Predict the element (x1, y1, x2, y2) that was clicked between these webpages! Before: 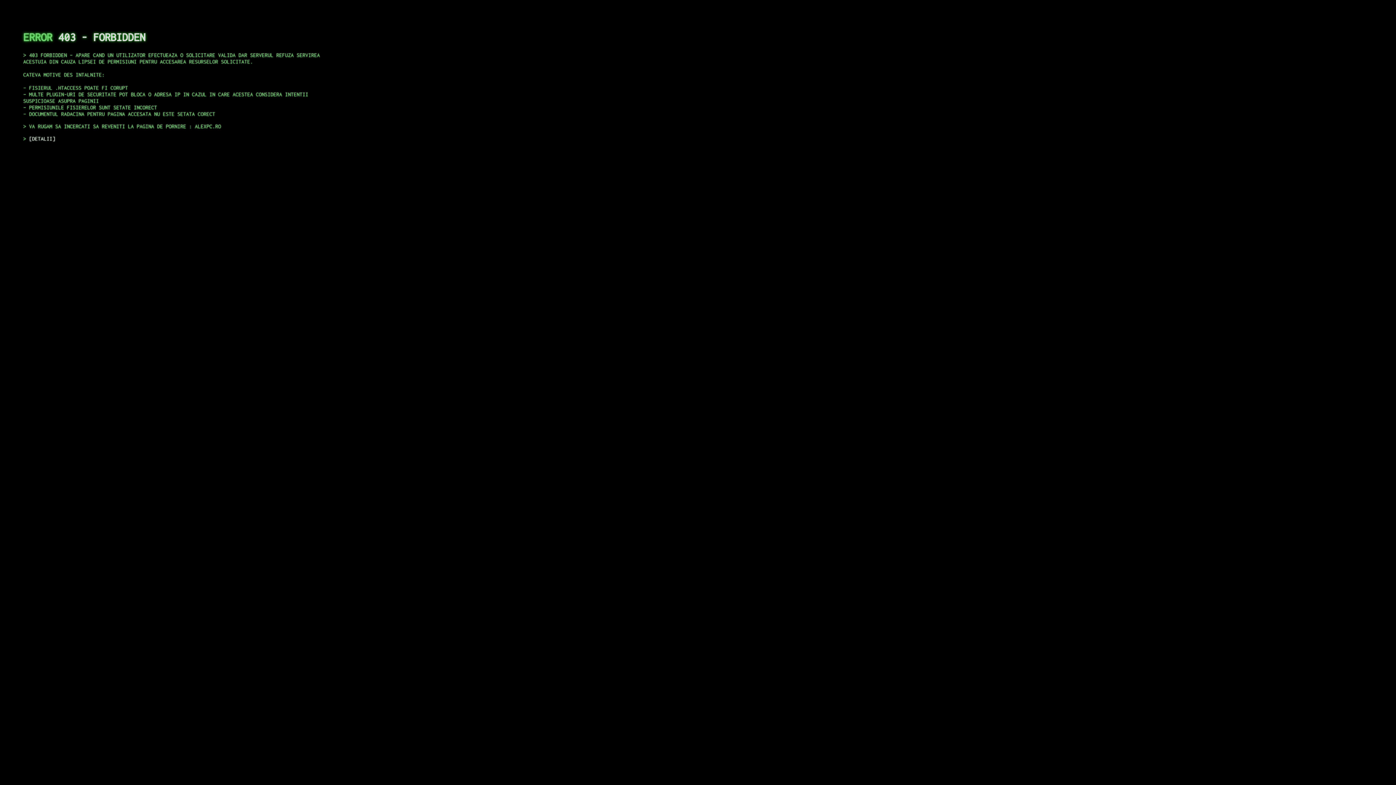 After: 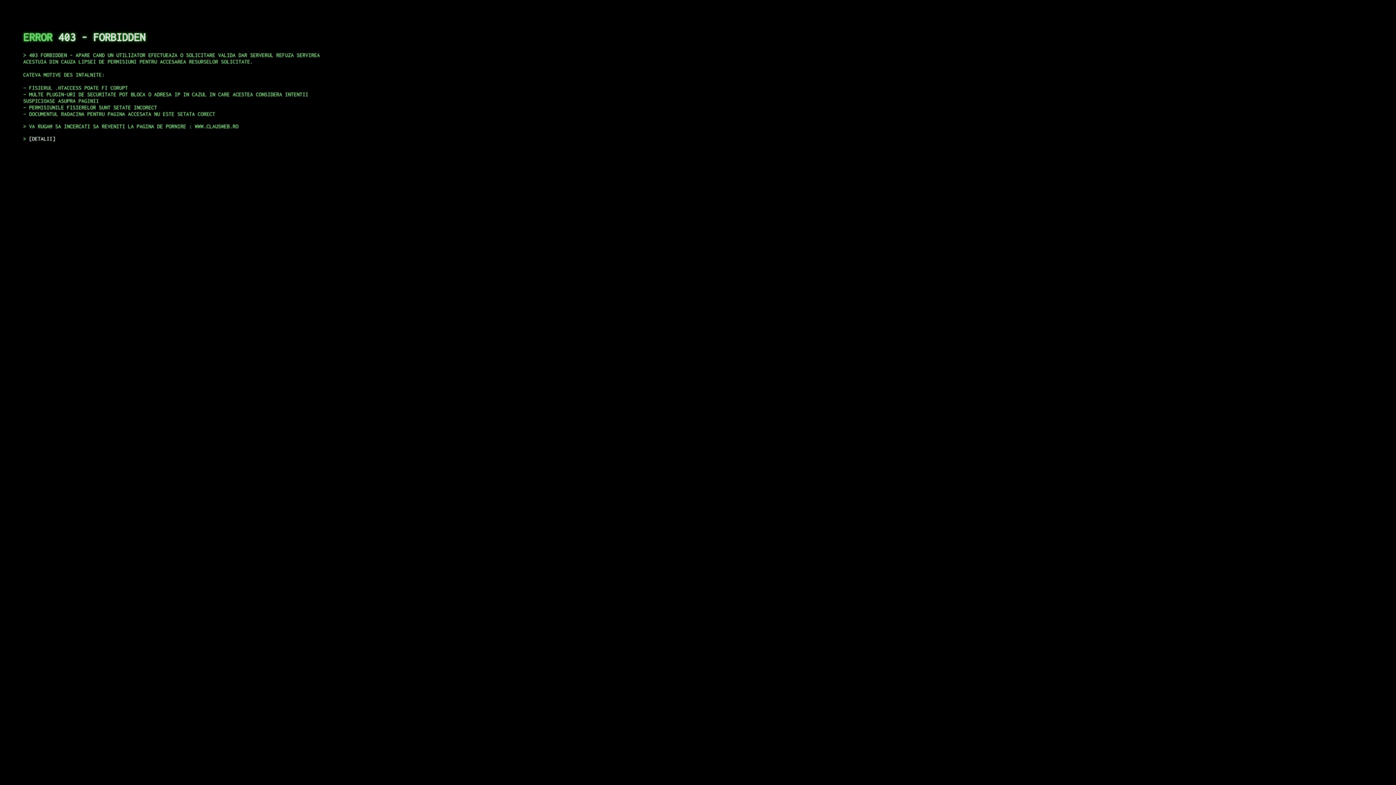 Action: bbox: (29, 135, 55, 141) label: DETALII